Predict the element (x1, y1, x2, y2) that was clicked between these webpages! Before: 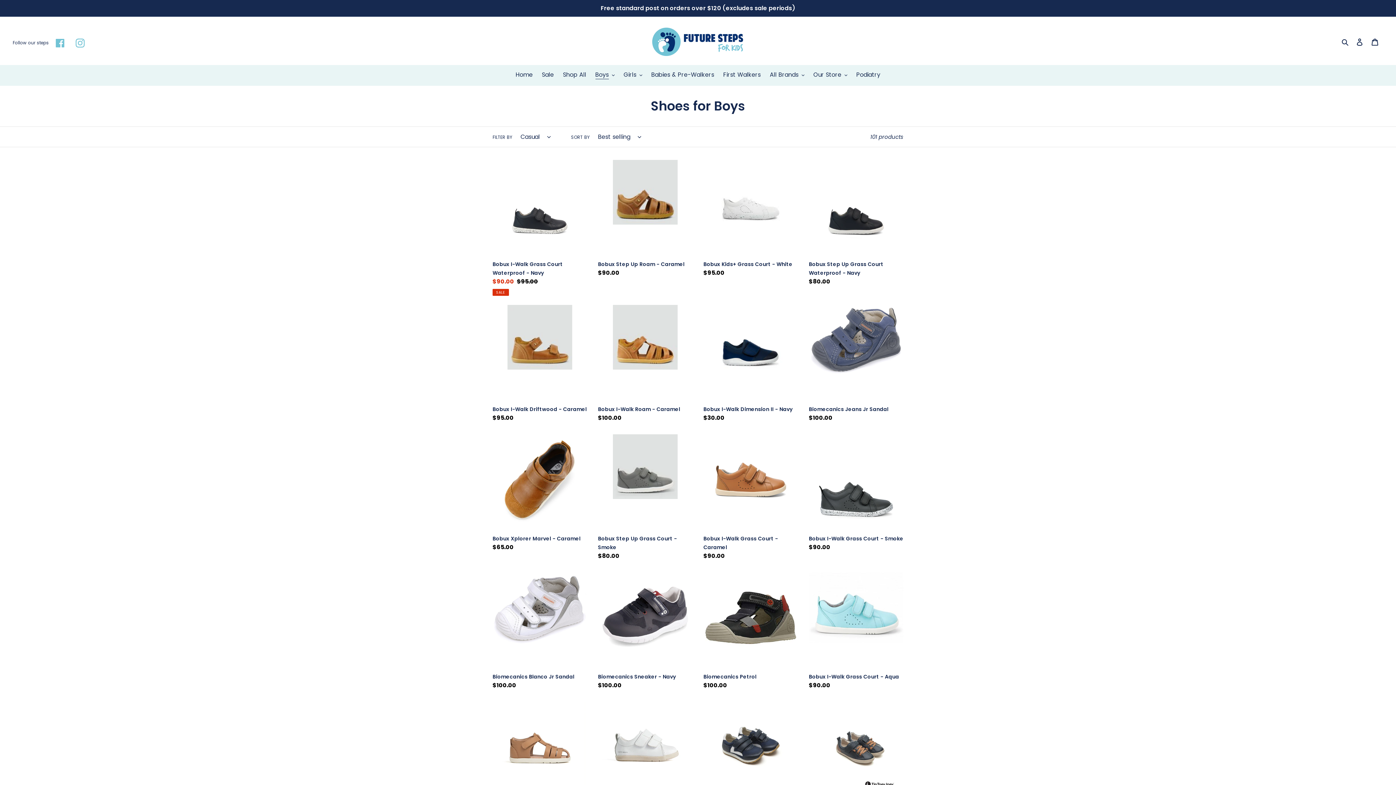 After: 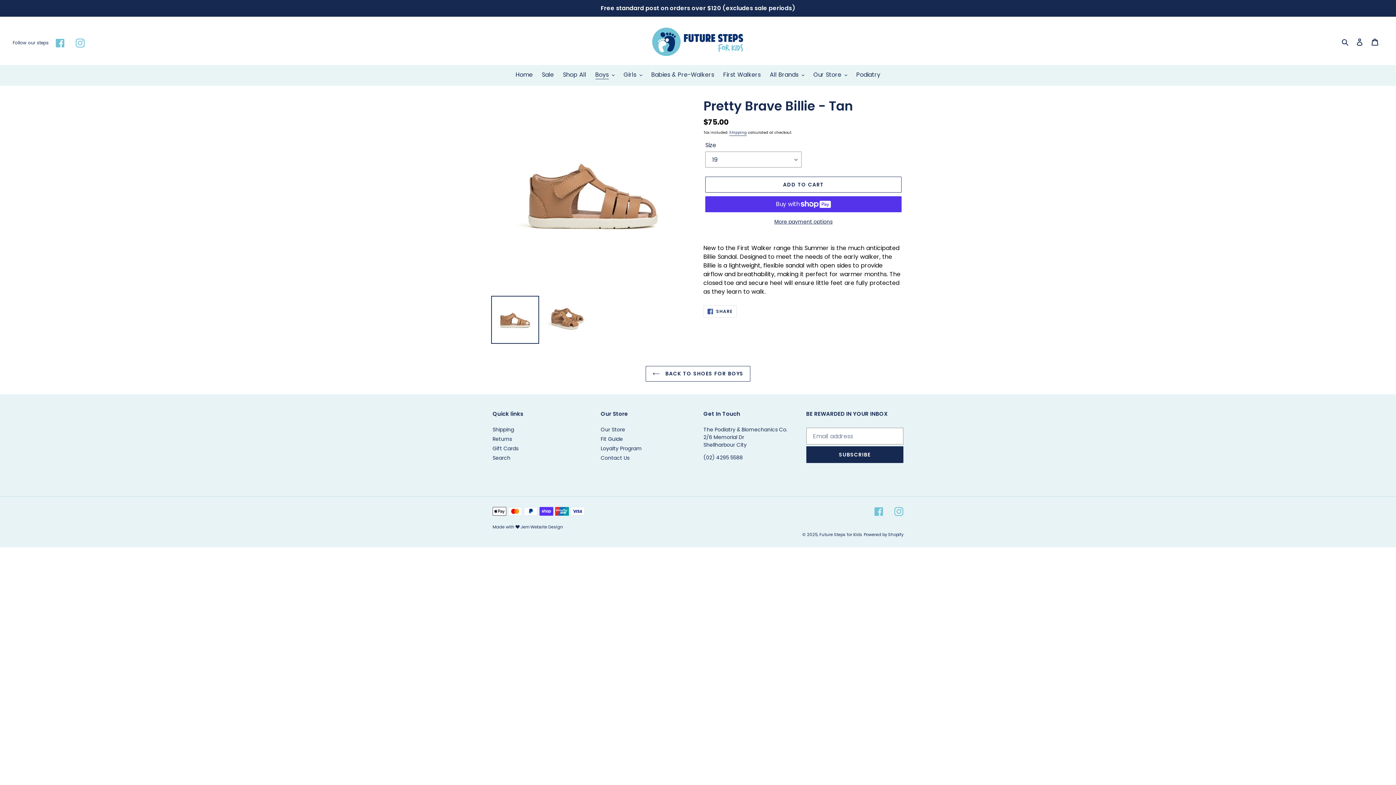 Action: label: Pretty Brave Billie - Tan bbox: (492, 702, 587, 822)